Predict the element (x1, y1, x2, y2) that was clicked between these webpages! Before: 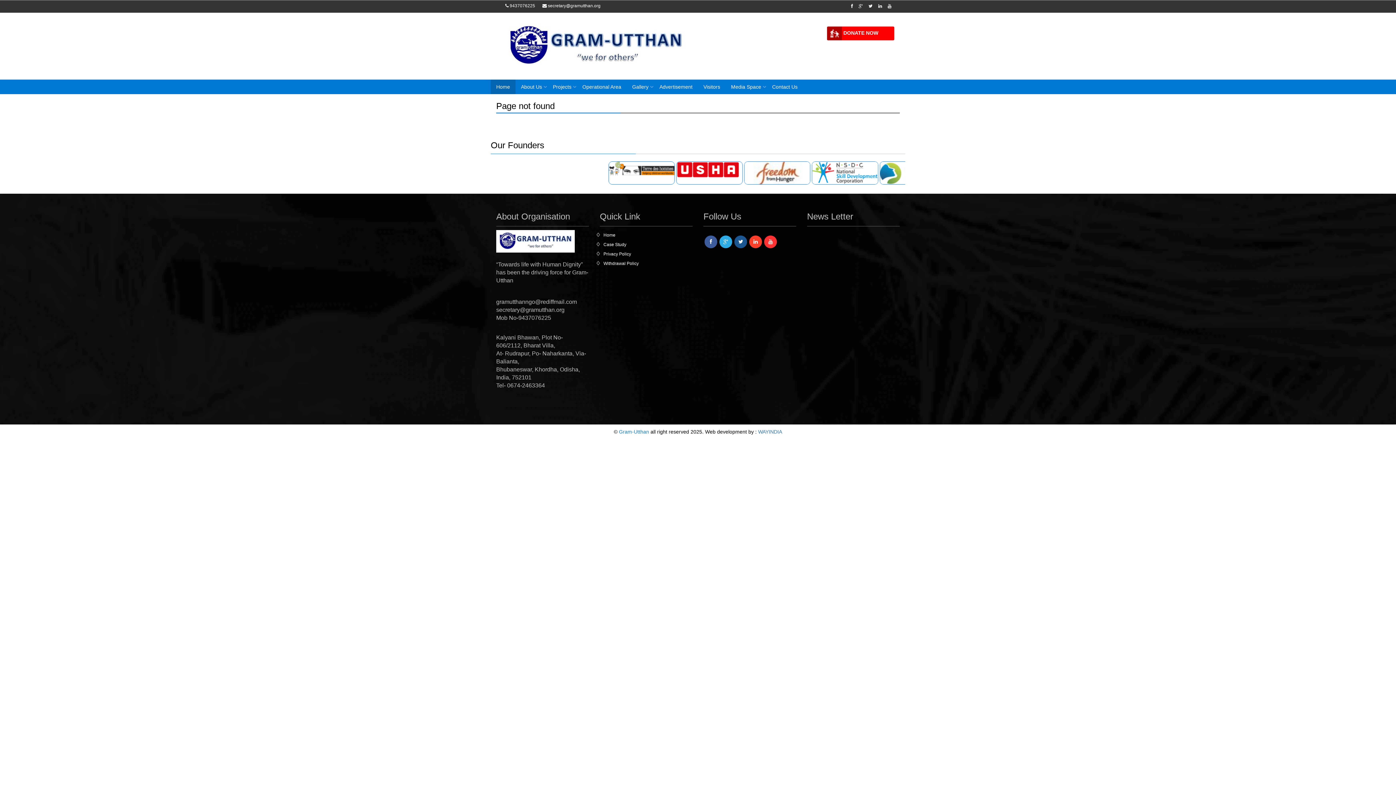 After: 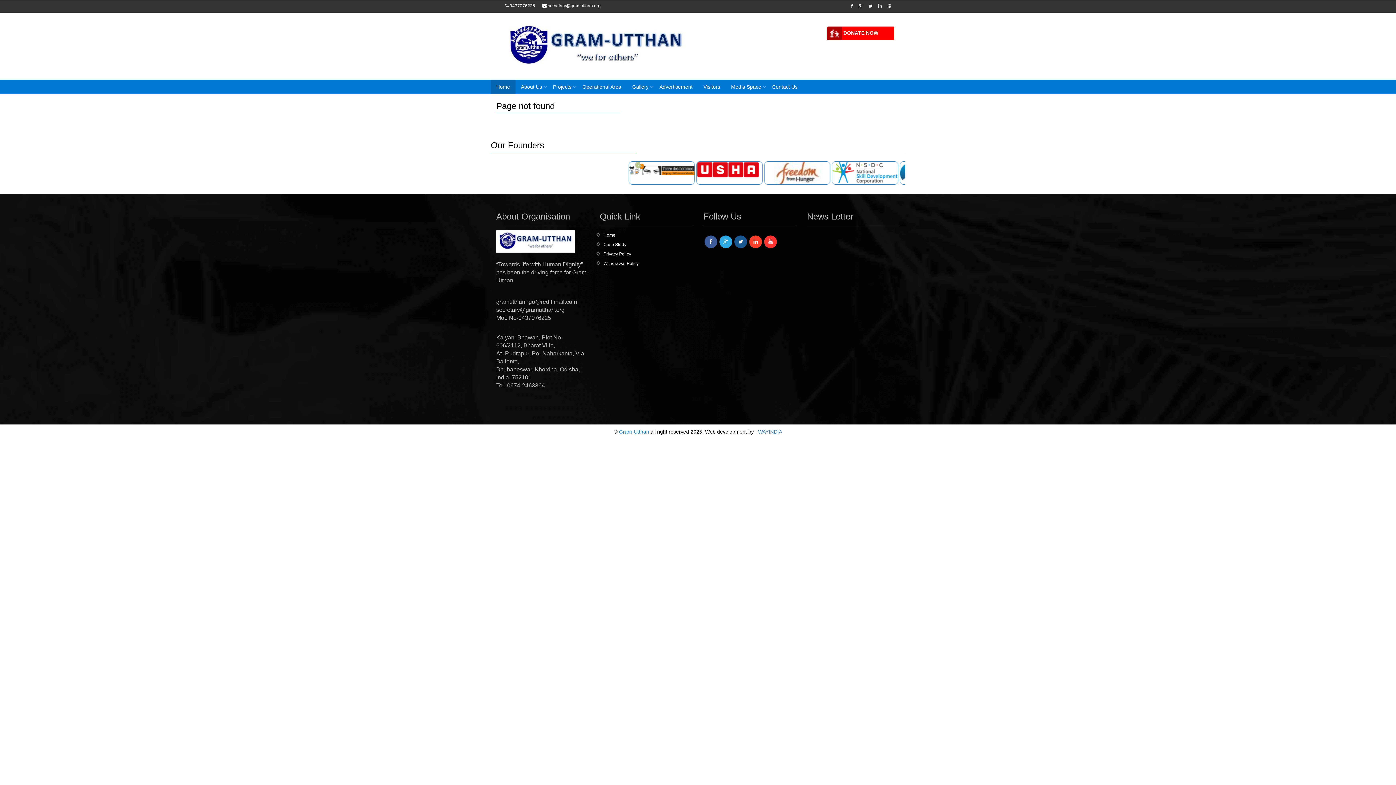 Action: bbox: (734, 235, 746, 248)